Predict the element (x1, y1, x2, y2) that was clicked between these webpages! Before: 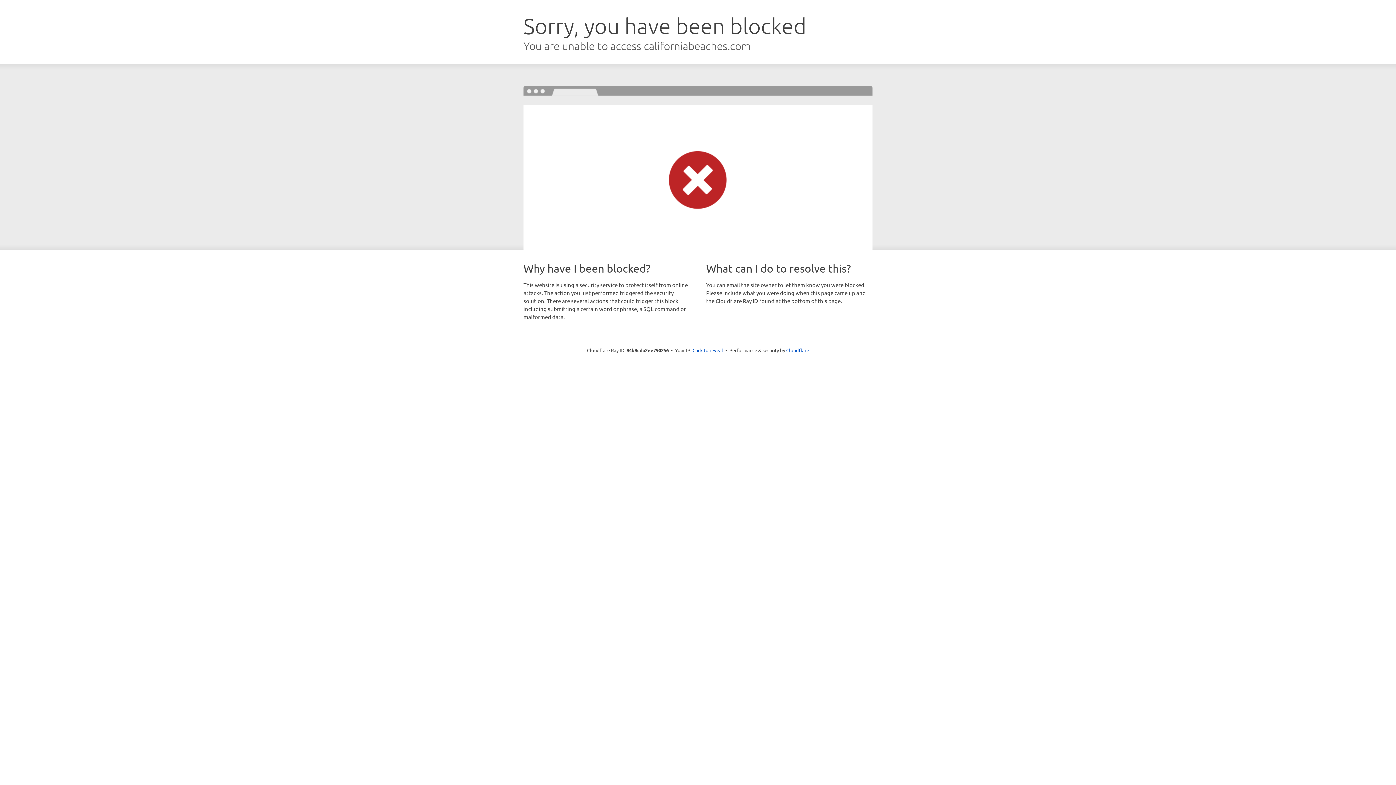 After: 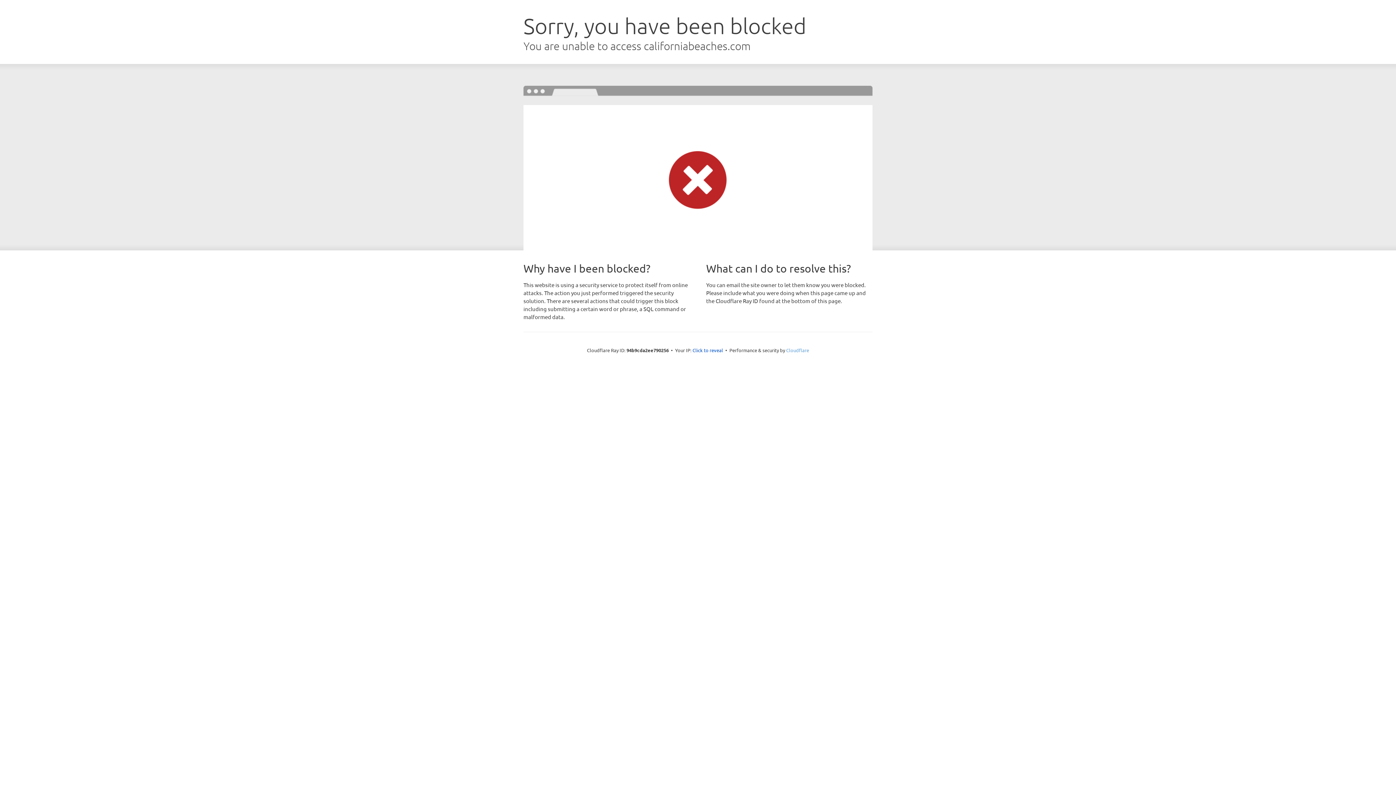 Action: label: Cloudflare bbox: (786, 347, 809, 353)